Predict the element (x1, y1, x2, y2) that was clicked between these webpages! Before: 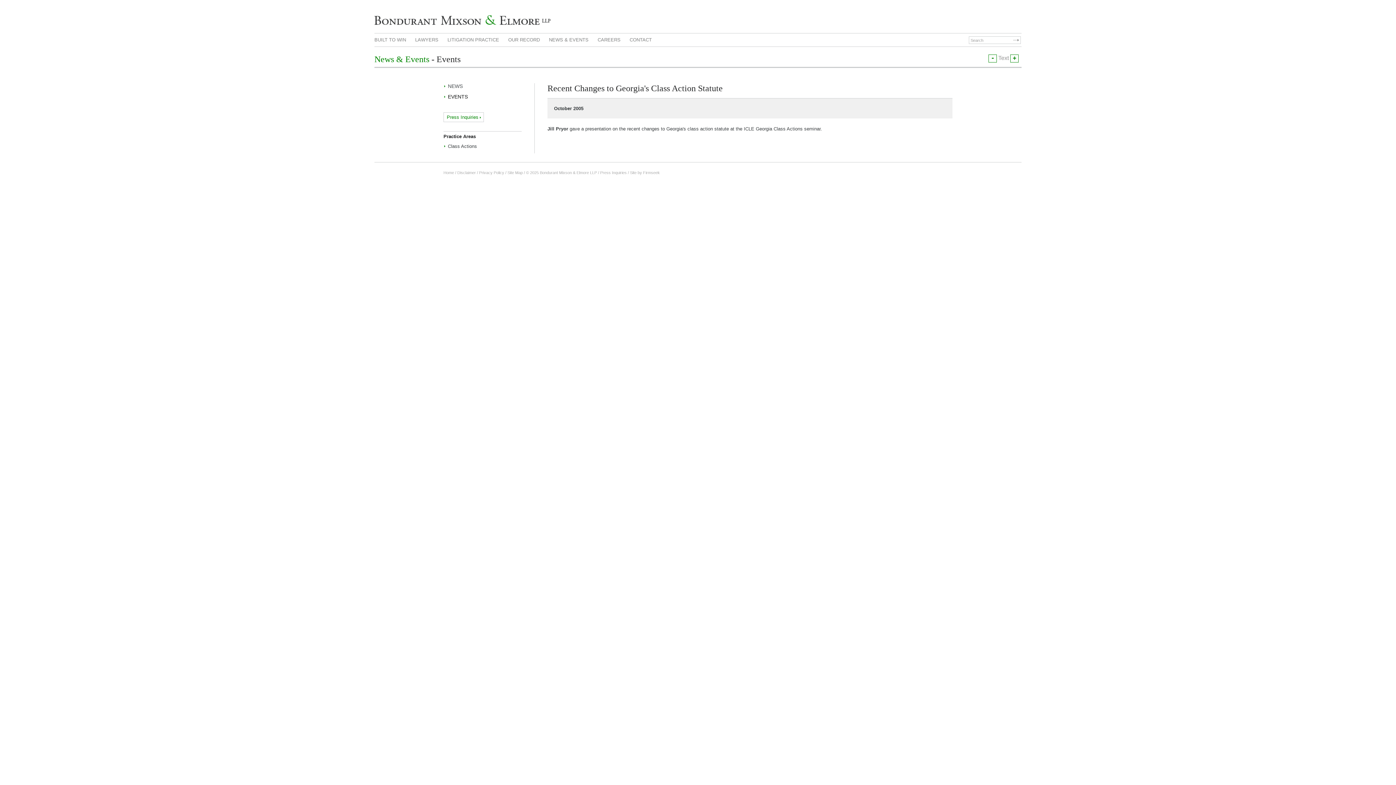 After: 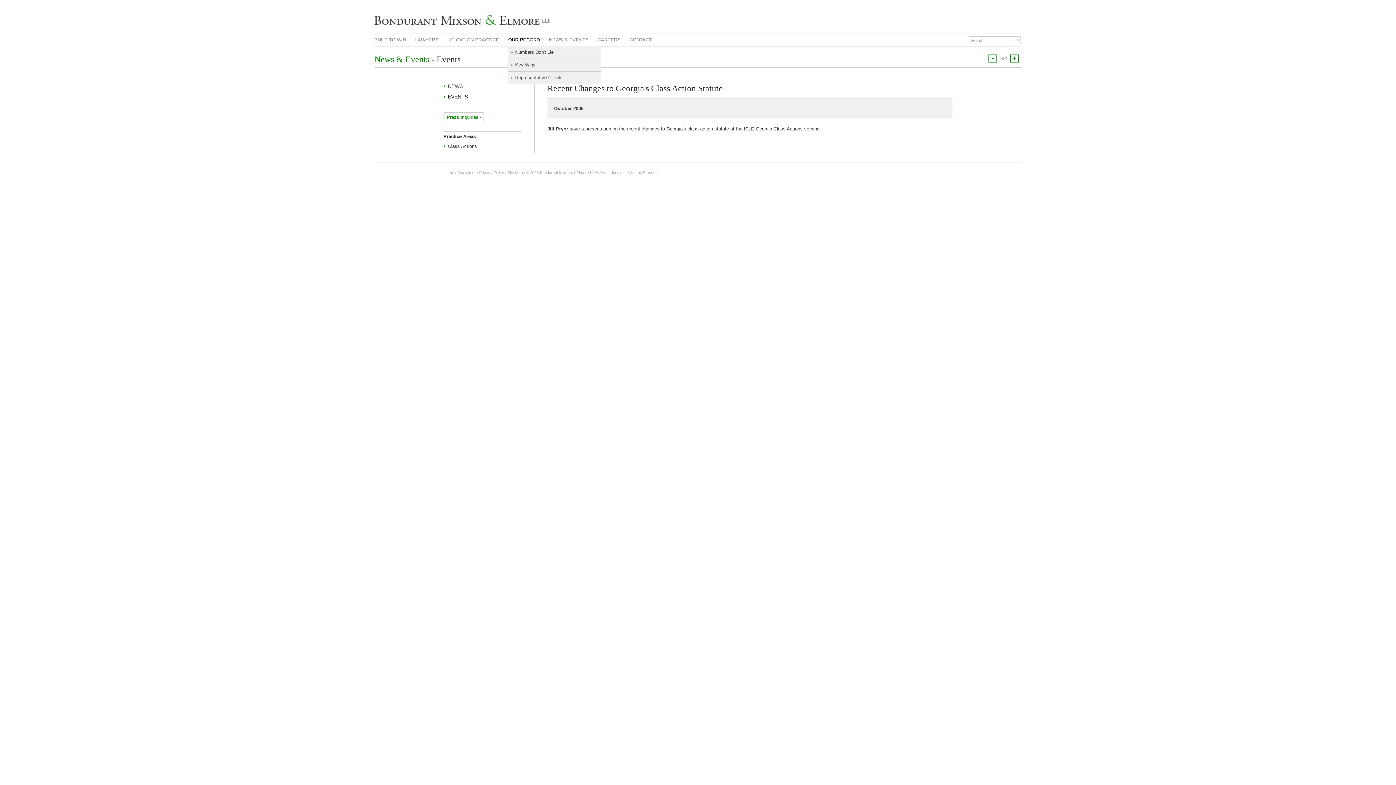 Action: label: OUR RECORD bbox: (508, 33, 549, 46)